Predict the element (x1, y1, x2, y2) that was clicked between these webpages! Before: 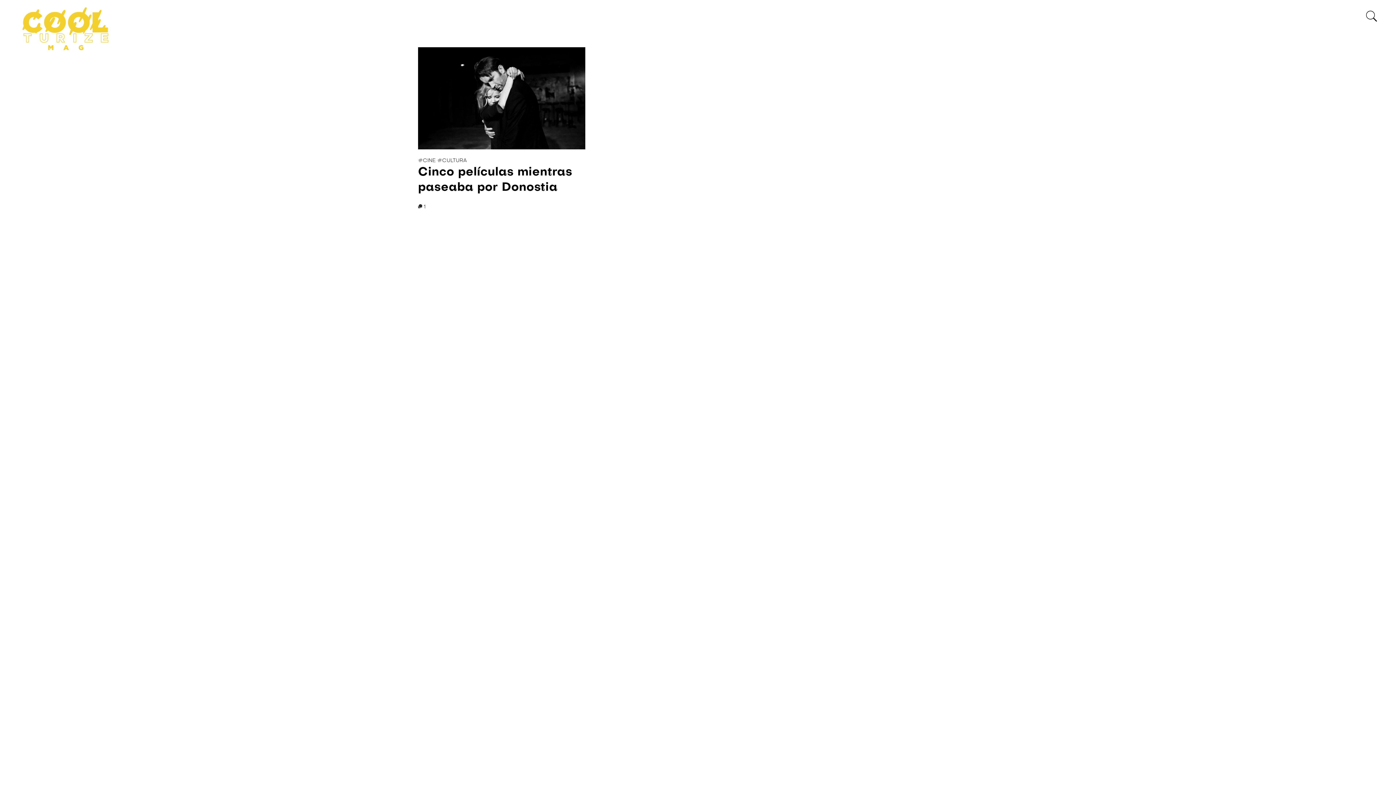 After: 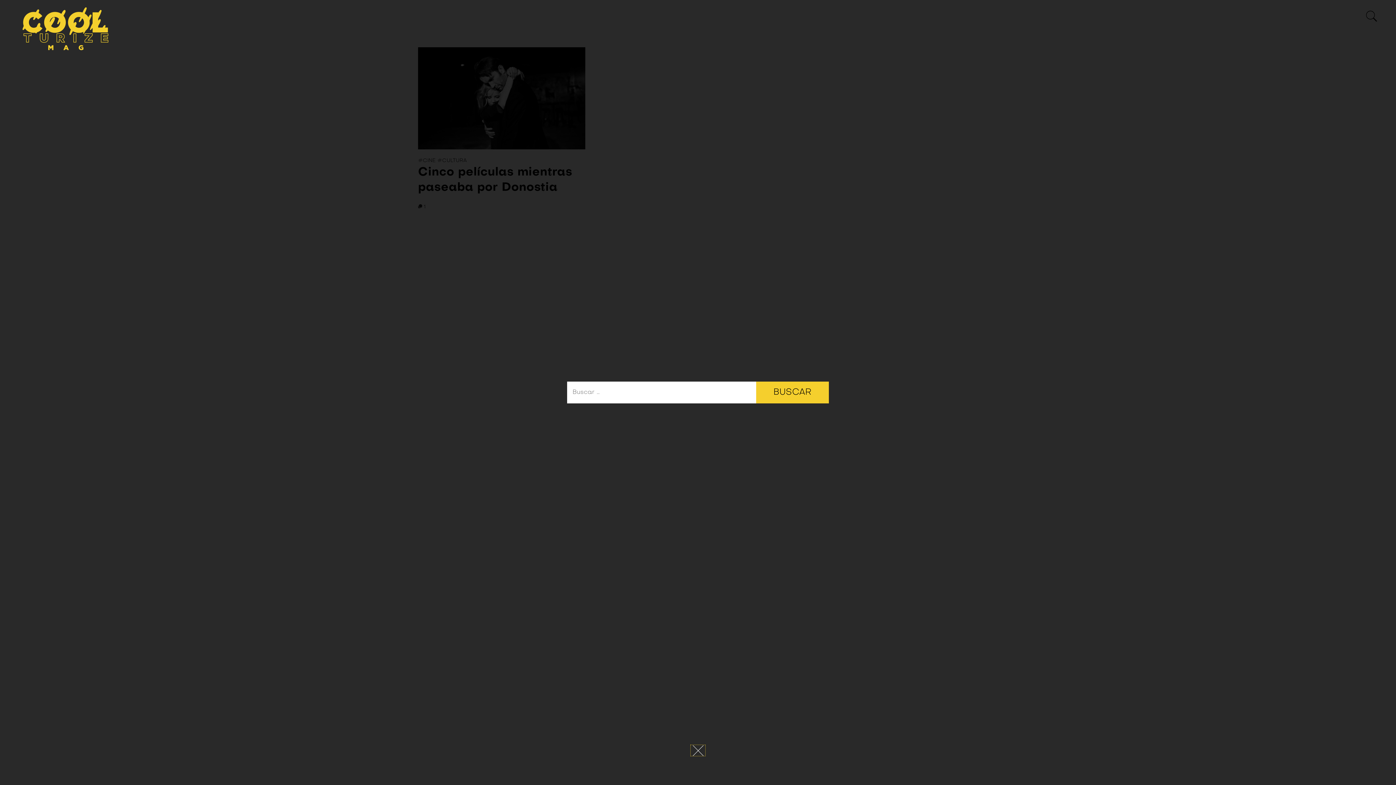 Action: bbox: (1359, 7, 1384, 20)